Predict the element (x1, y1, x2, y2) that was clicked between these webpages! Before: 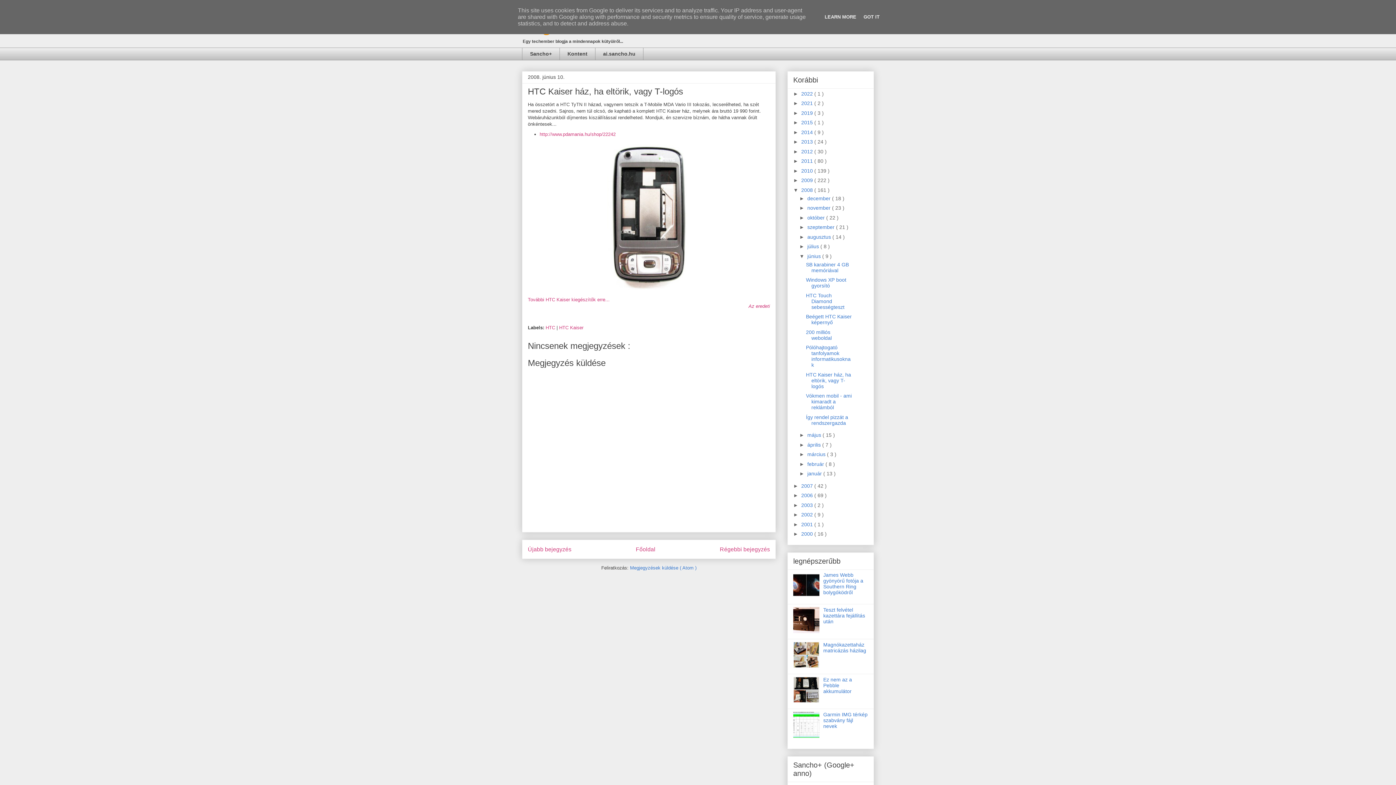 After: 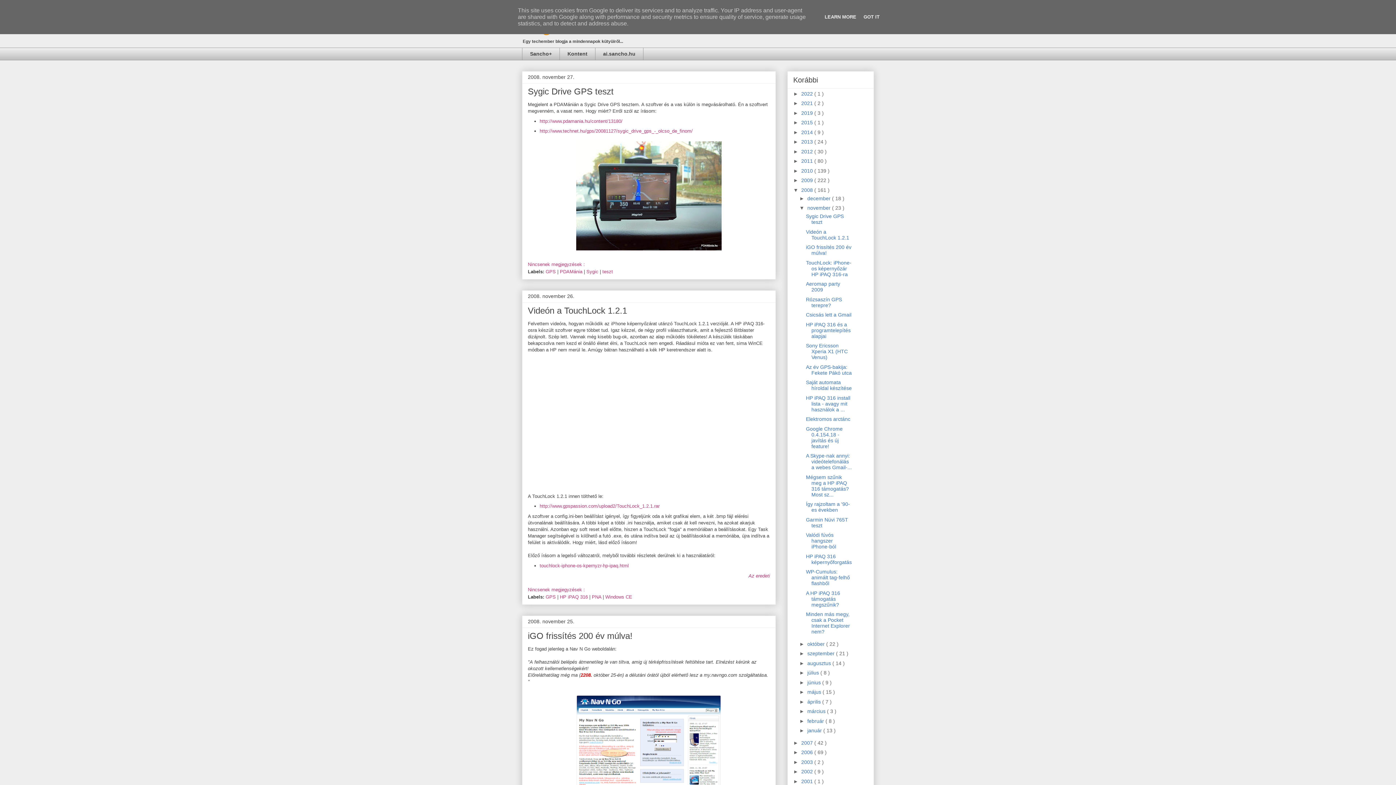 Action: bbox: (807, 205, 832, 211) label: november 